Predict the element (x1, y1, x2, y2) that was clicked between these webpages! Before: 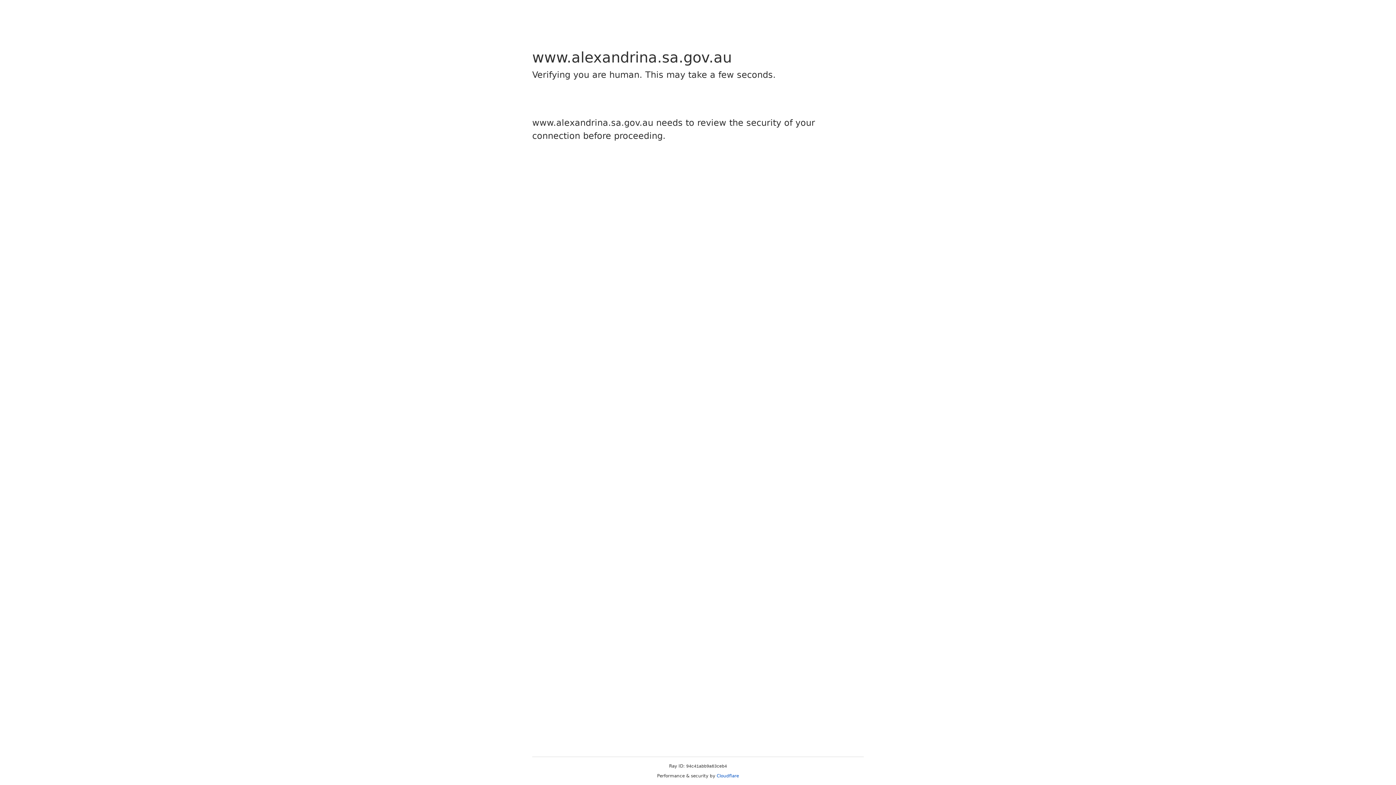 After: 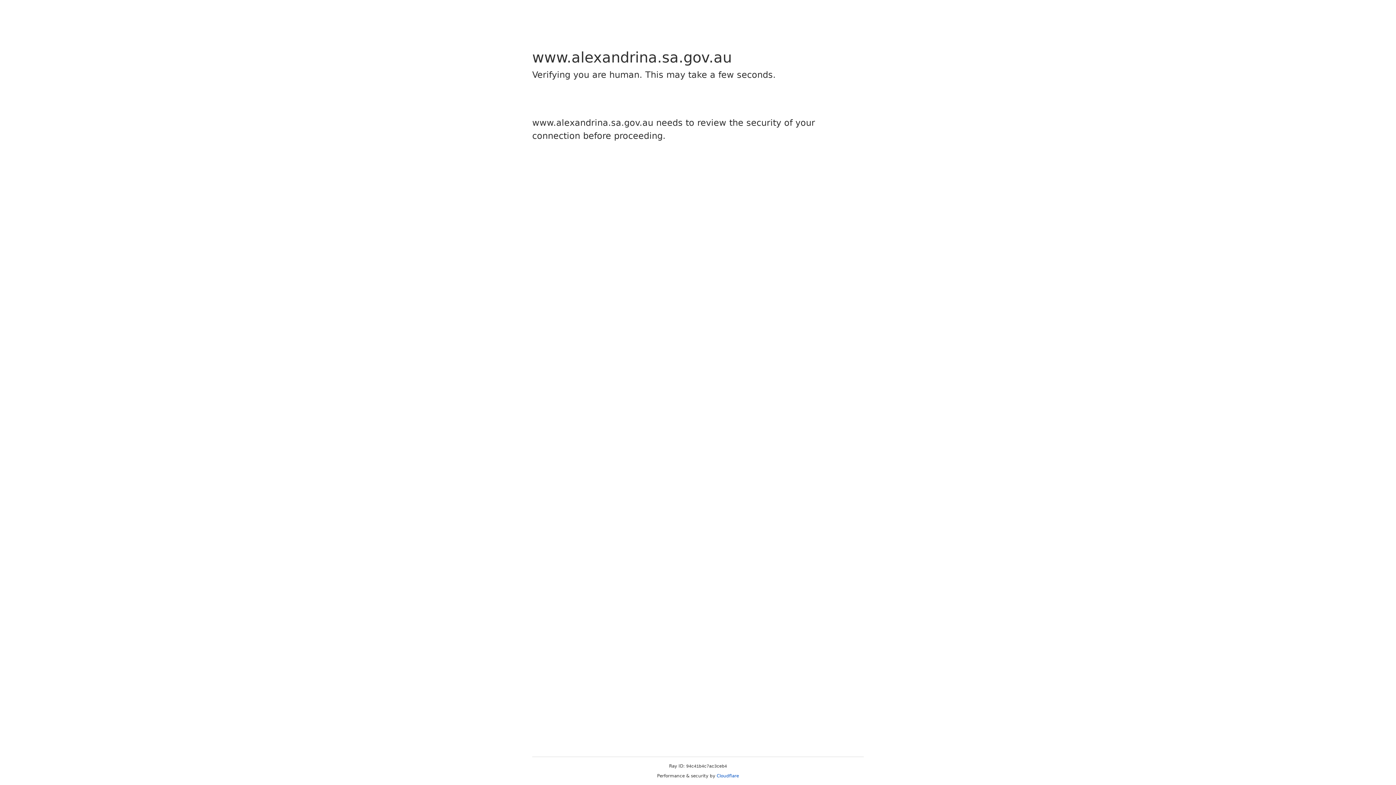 Action: label: Cloudflare bbox: (716, 773, 739, 778)